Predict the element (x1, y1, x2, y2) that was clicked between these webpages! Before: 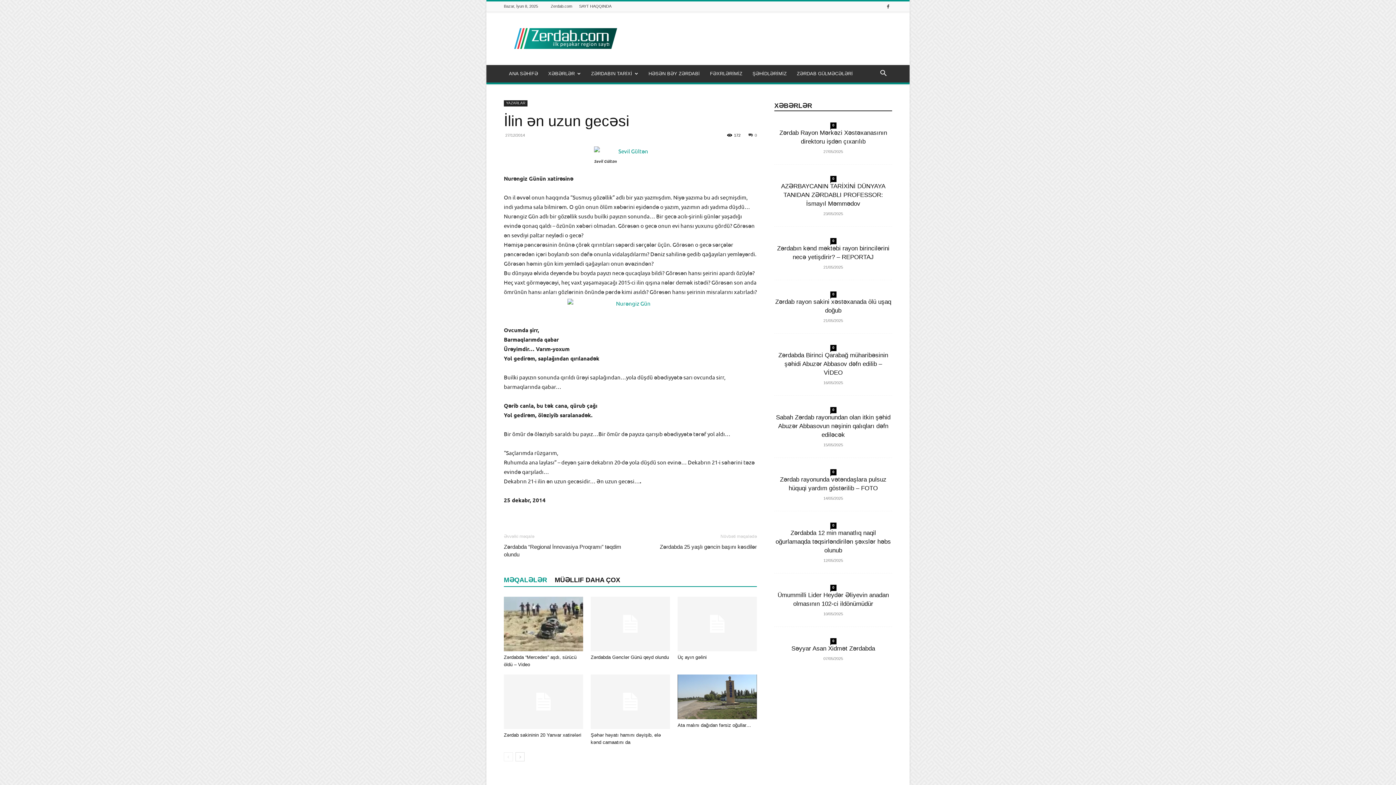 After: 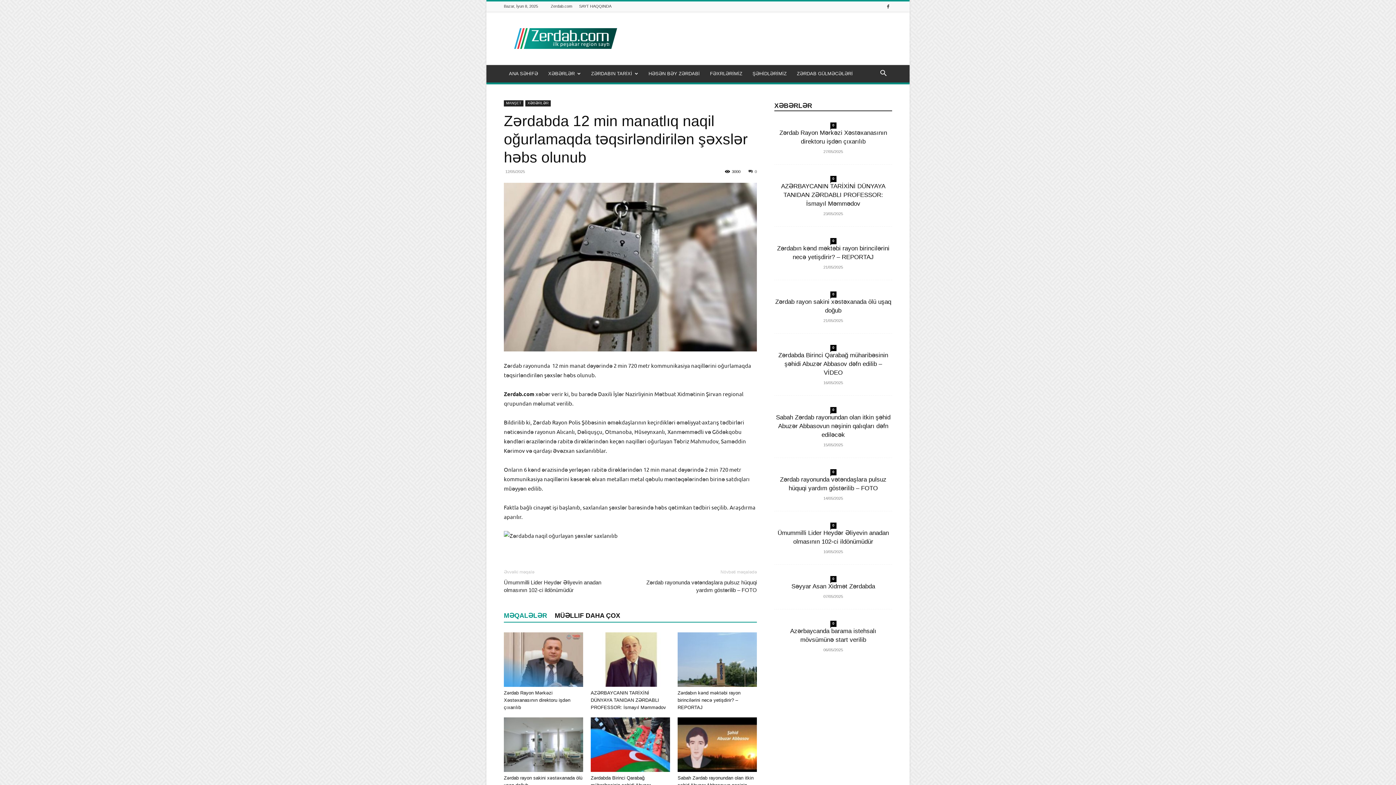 Action: label: 0 bbox: (830, 522, 836, 529)